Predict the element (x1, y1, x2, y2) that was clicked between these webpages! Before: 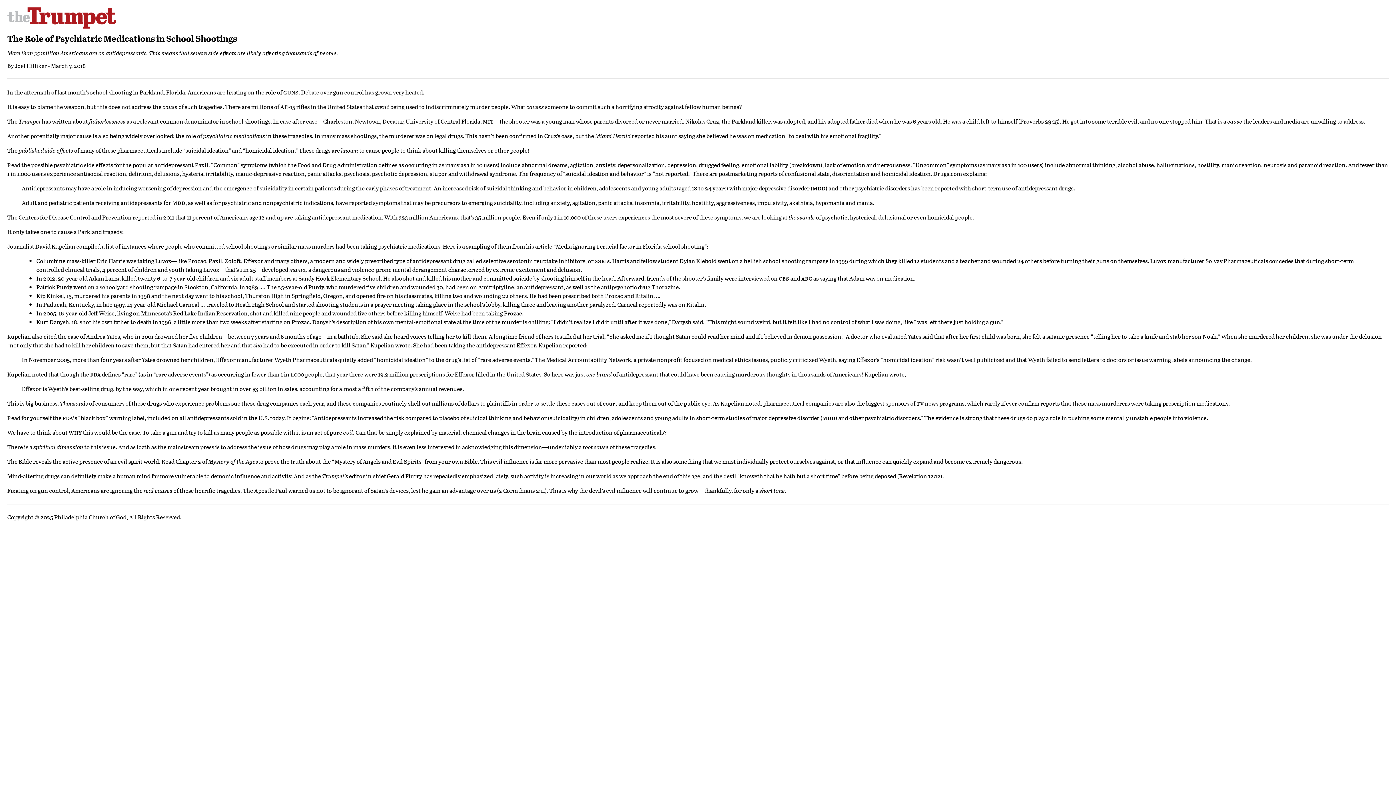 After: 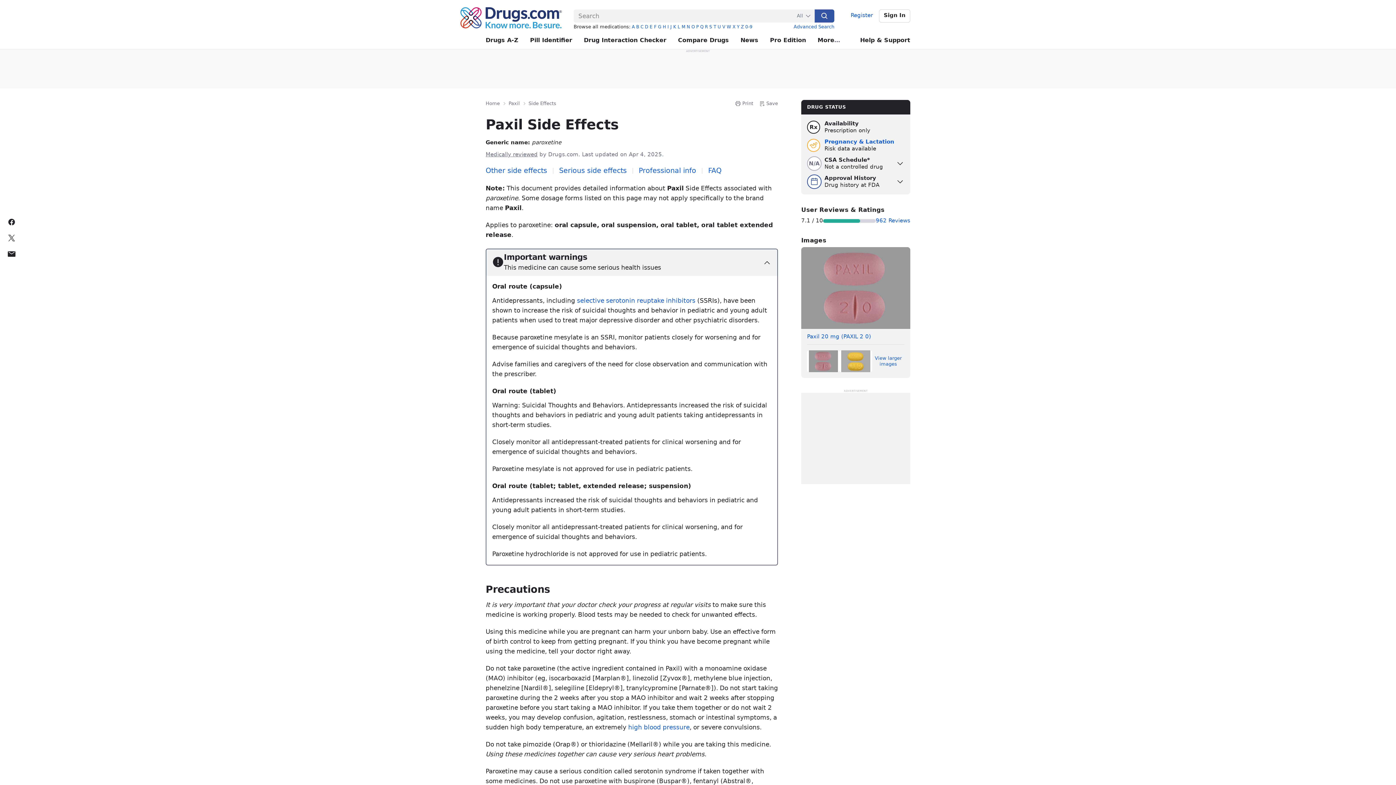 Action: label: Drugs.com explains bbox: (933, 169, 985, 177)